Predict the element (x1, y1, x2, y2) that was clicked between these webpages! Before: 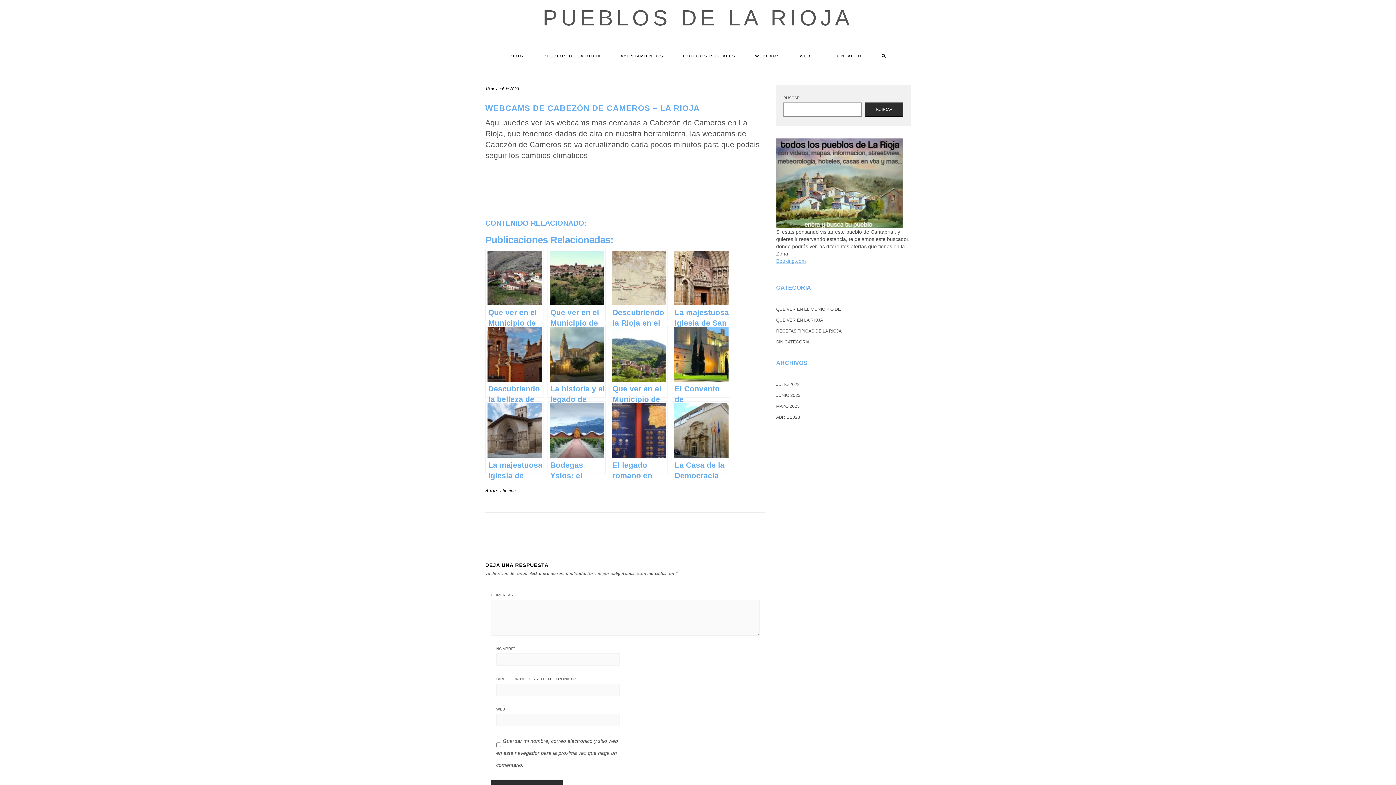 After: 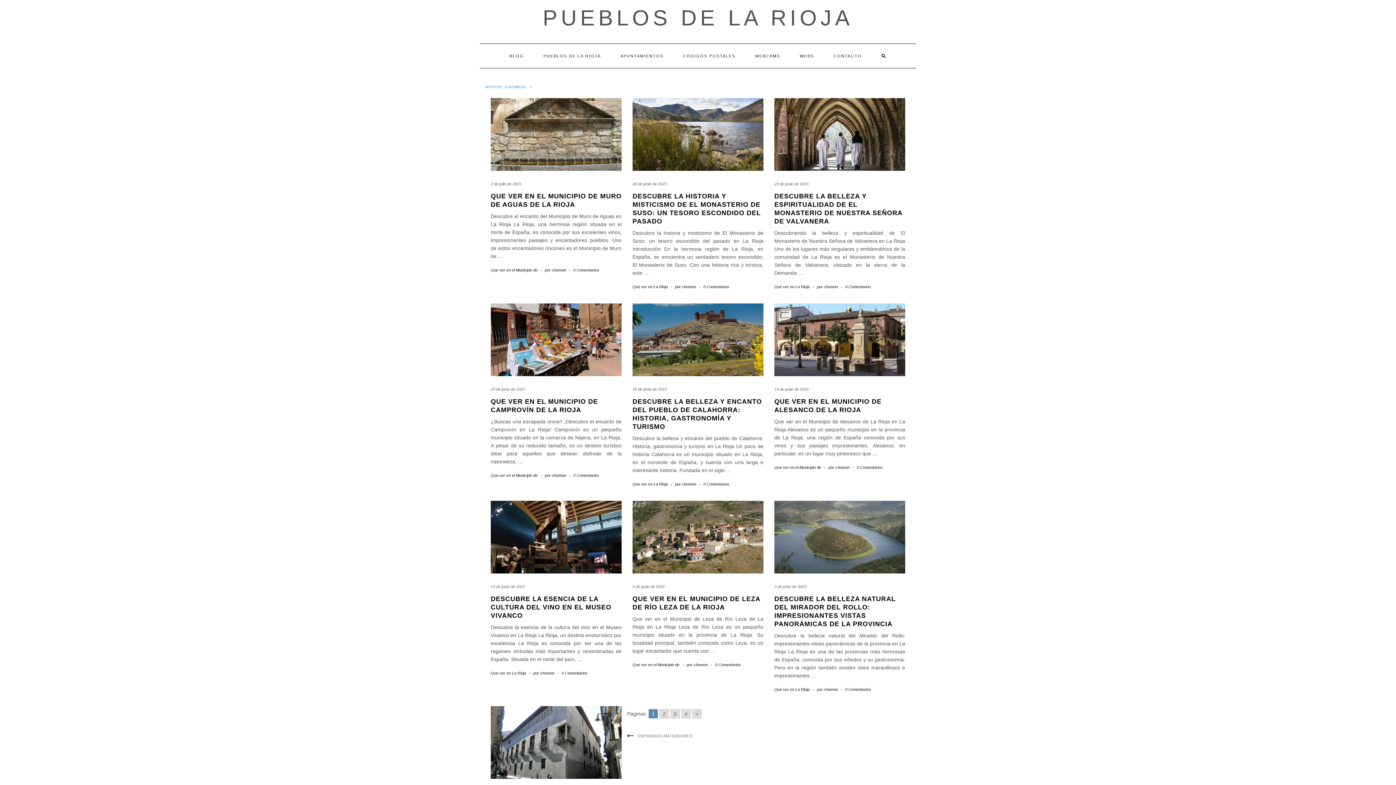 Action: label: chomon bbox: (500, 488, 515, 493)